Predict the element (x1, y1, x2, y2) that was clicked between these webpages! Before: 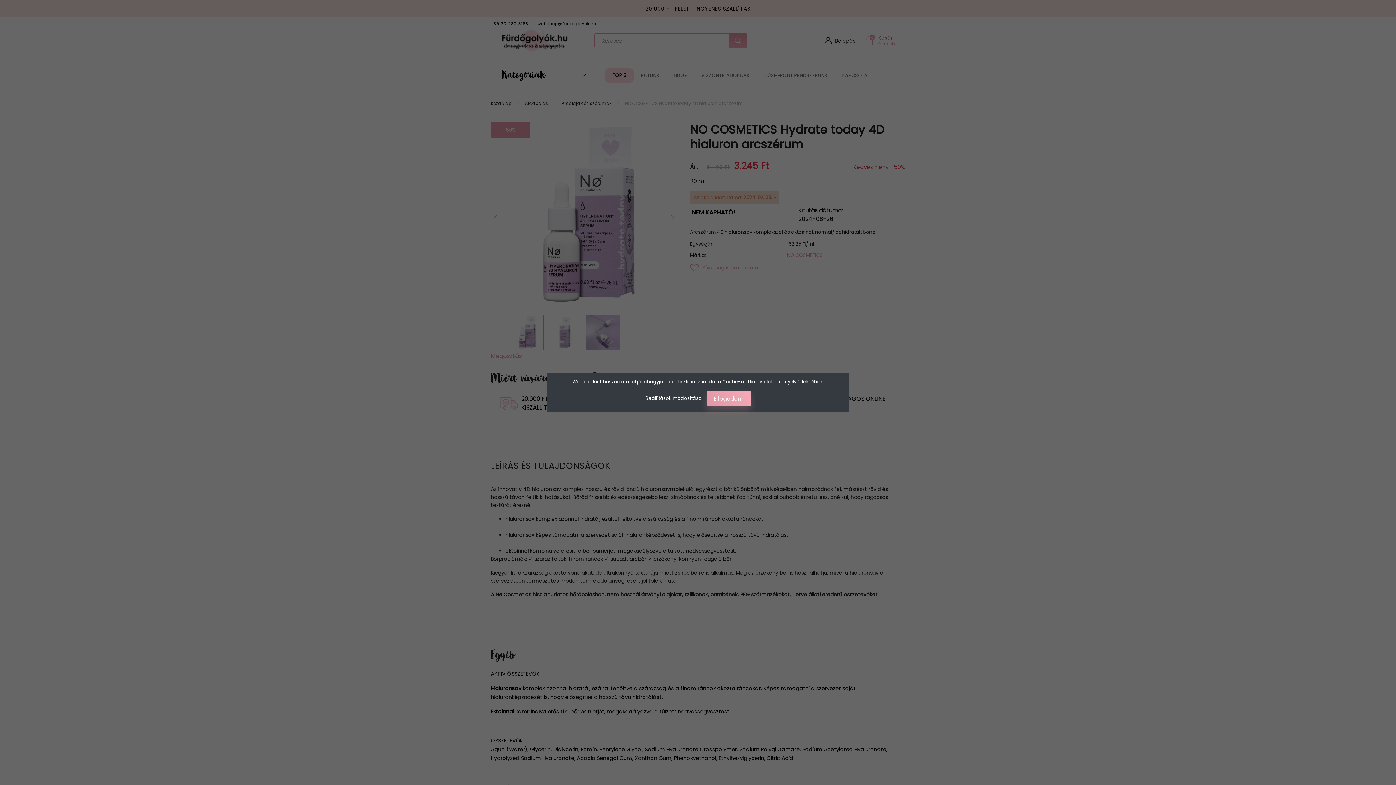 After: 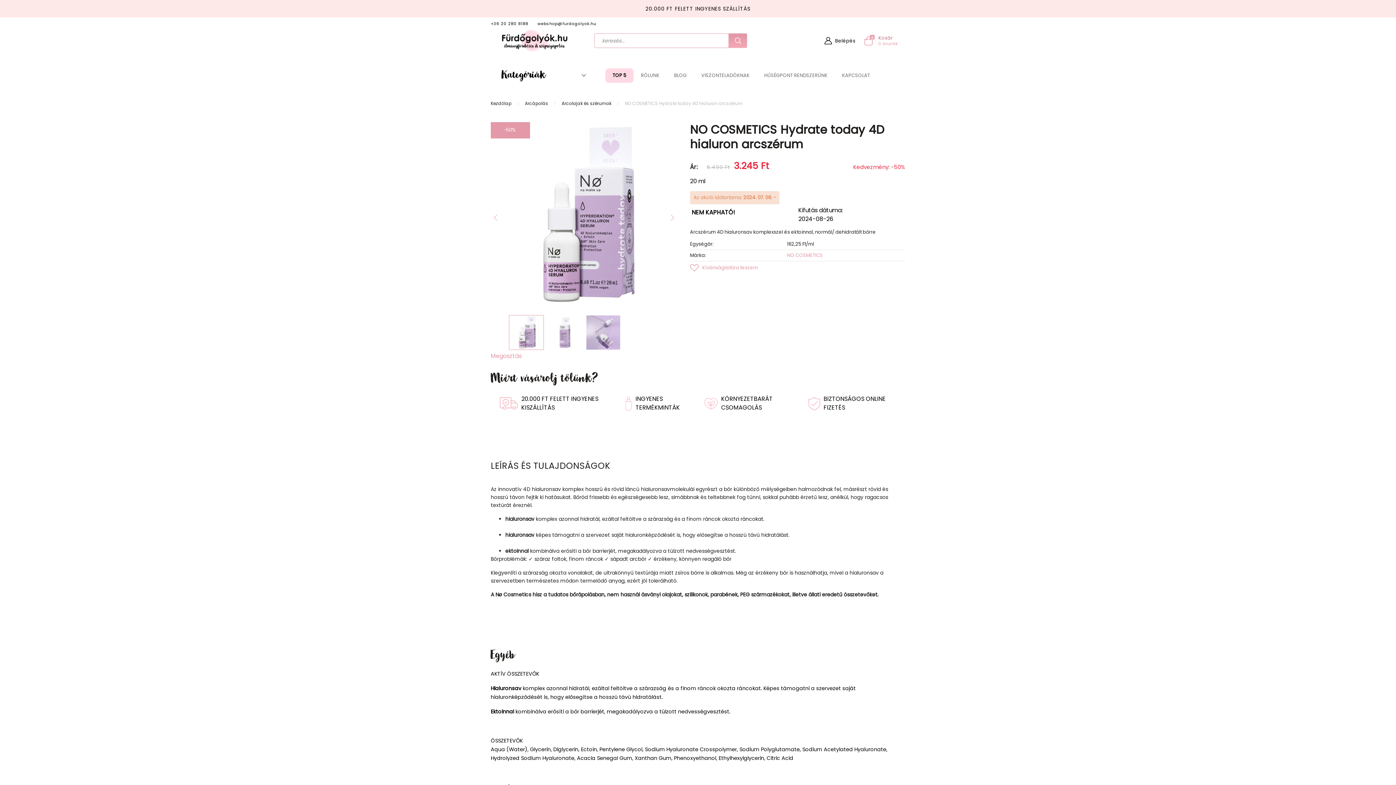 Action: bbox: (706, 391, 750, 406) label: Elfogadom